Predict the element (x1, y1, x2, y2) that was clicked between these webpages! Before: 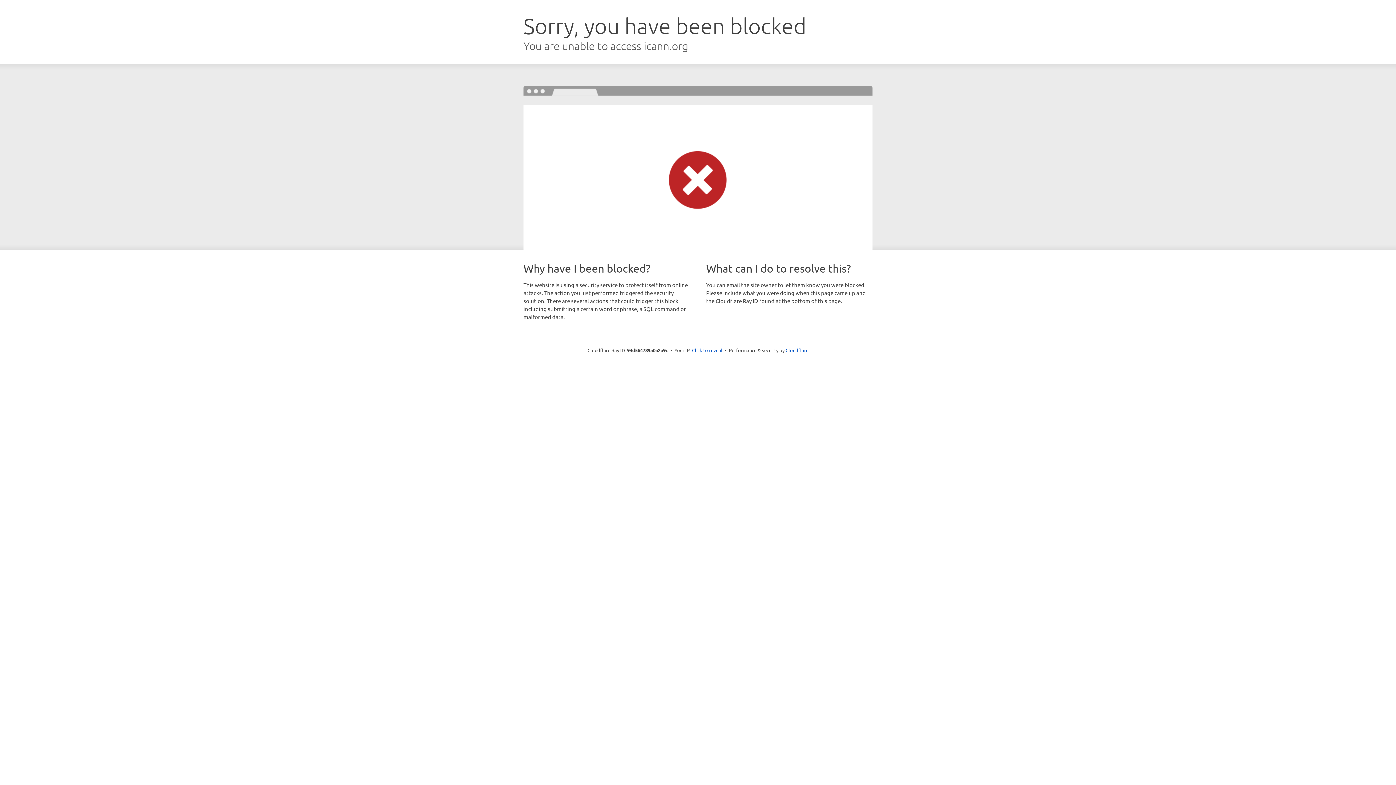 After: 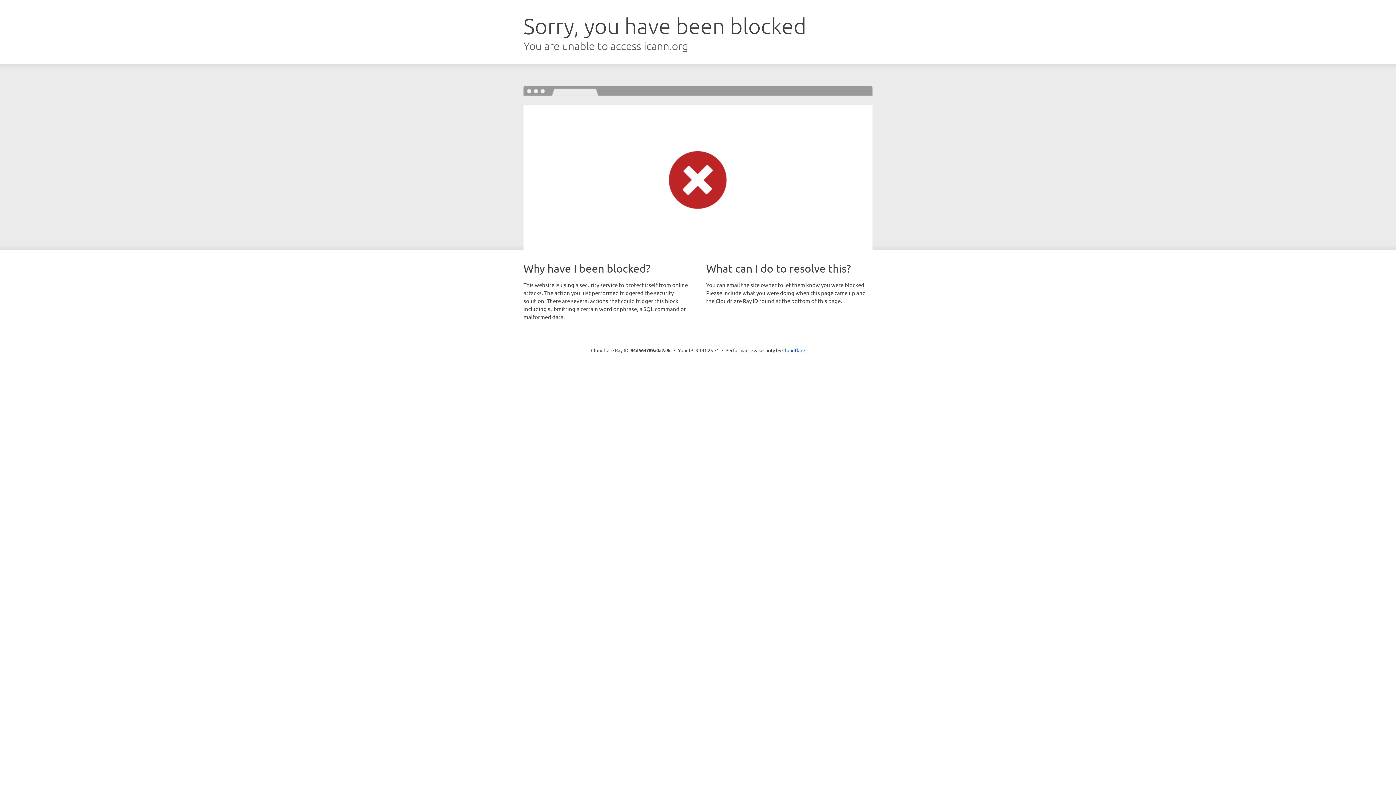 Action: bbox: (692, 346, 722, 353) label: Click to reveal